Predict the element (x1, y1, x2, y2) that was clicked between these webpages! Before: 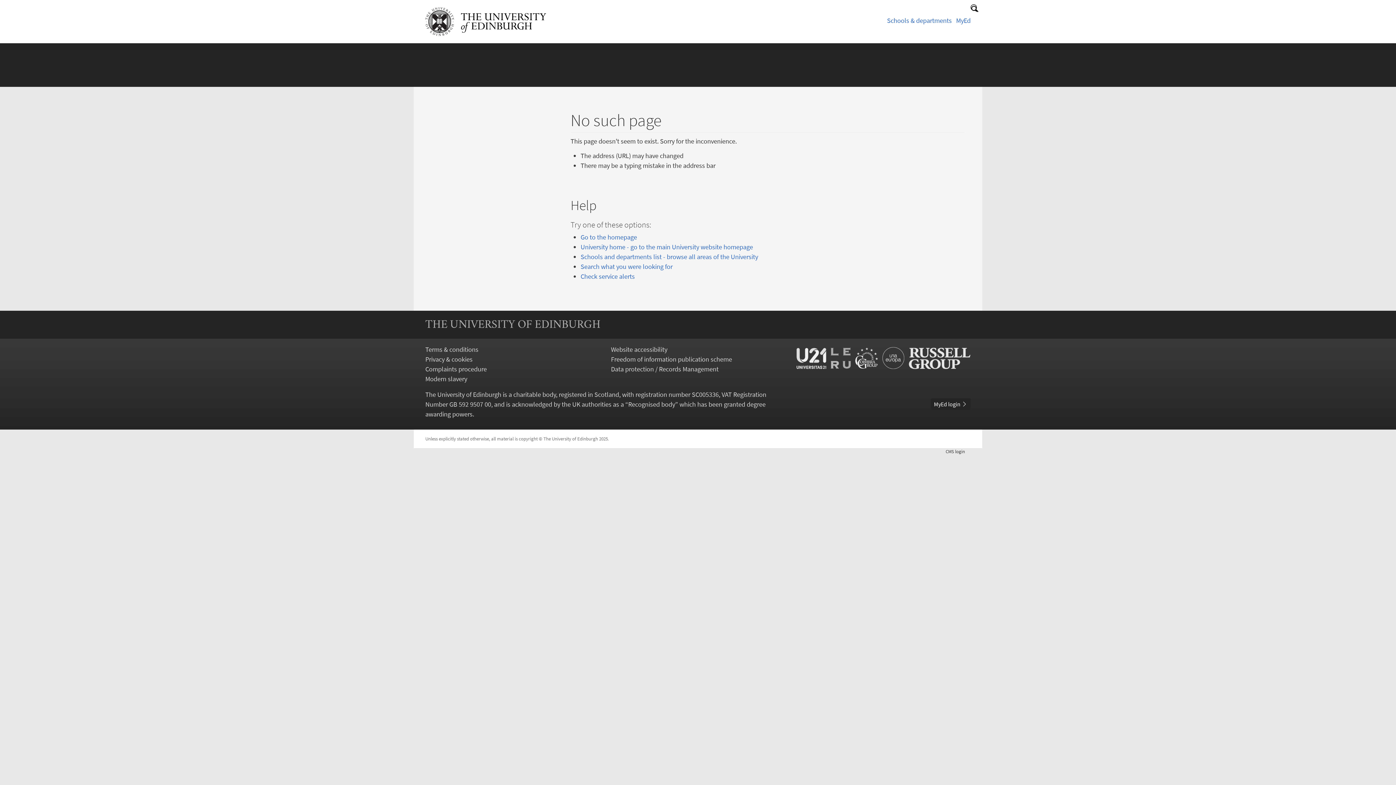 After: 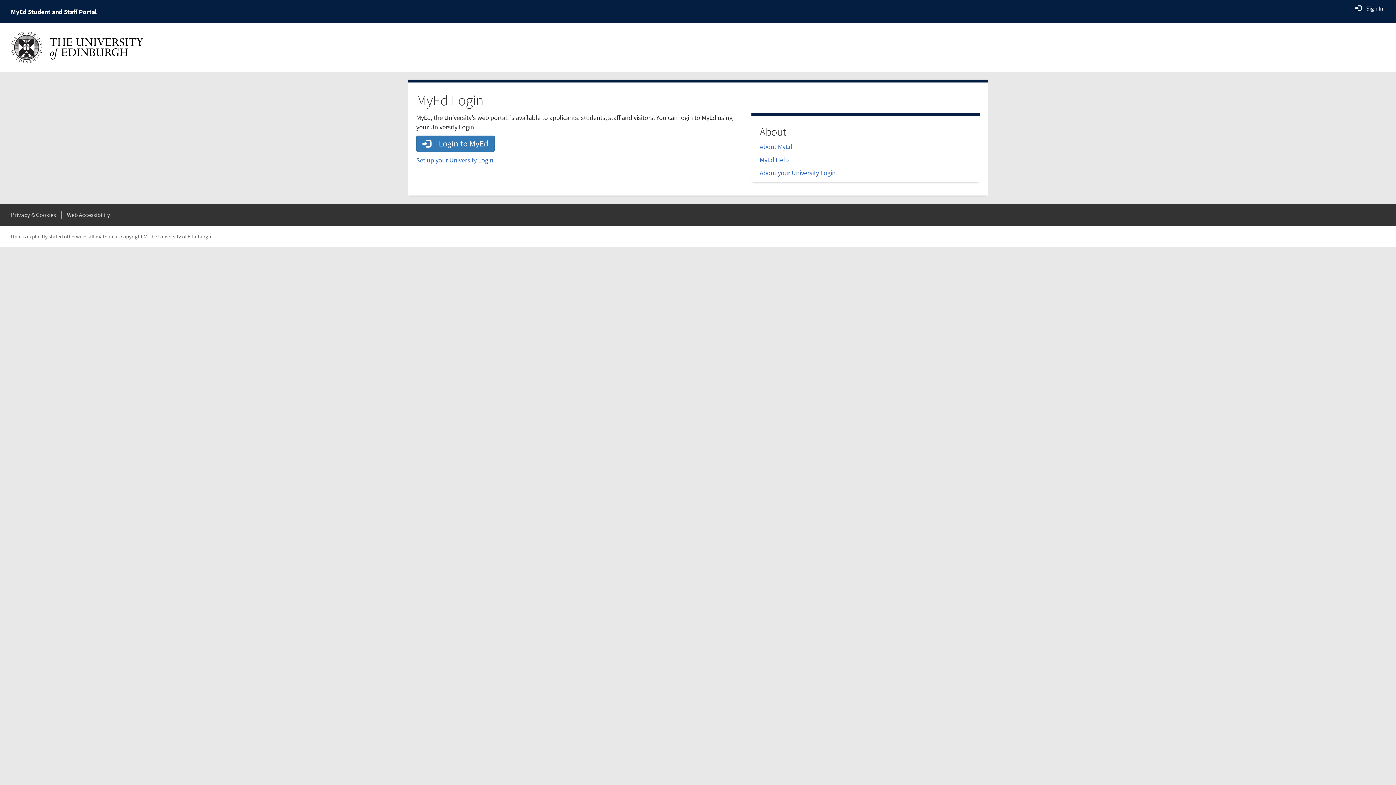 Action: bbox: (956, 16, 970, 24) label: MyEd